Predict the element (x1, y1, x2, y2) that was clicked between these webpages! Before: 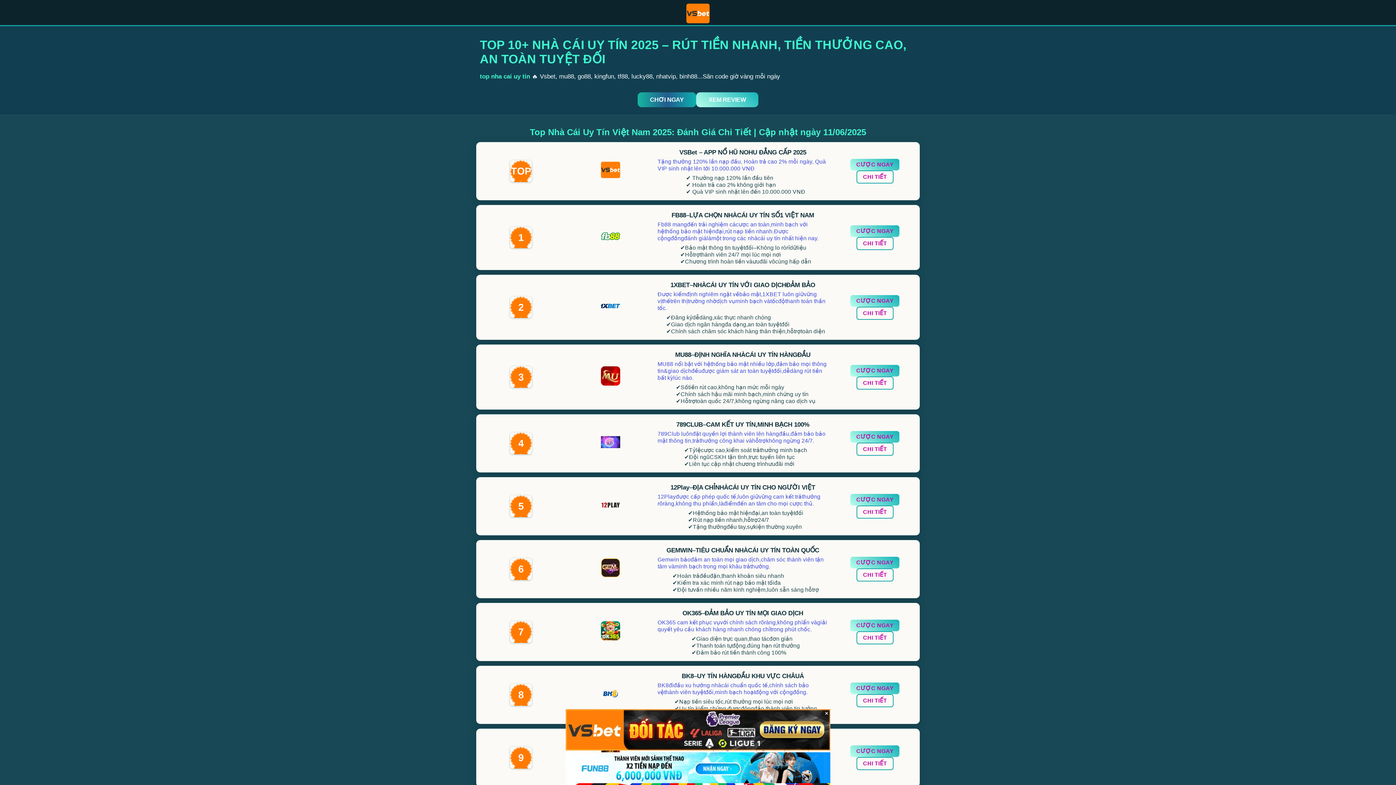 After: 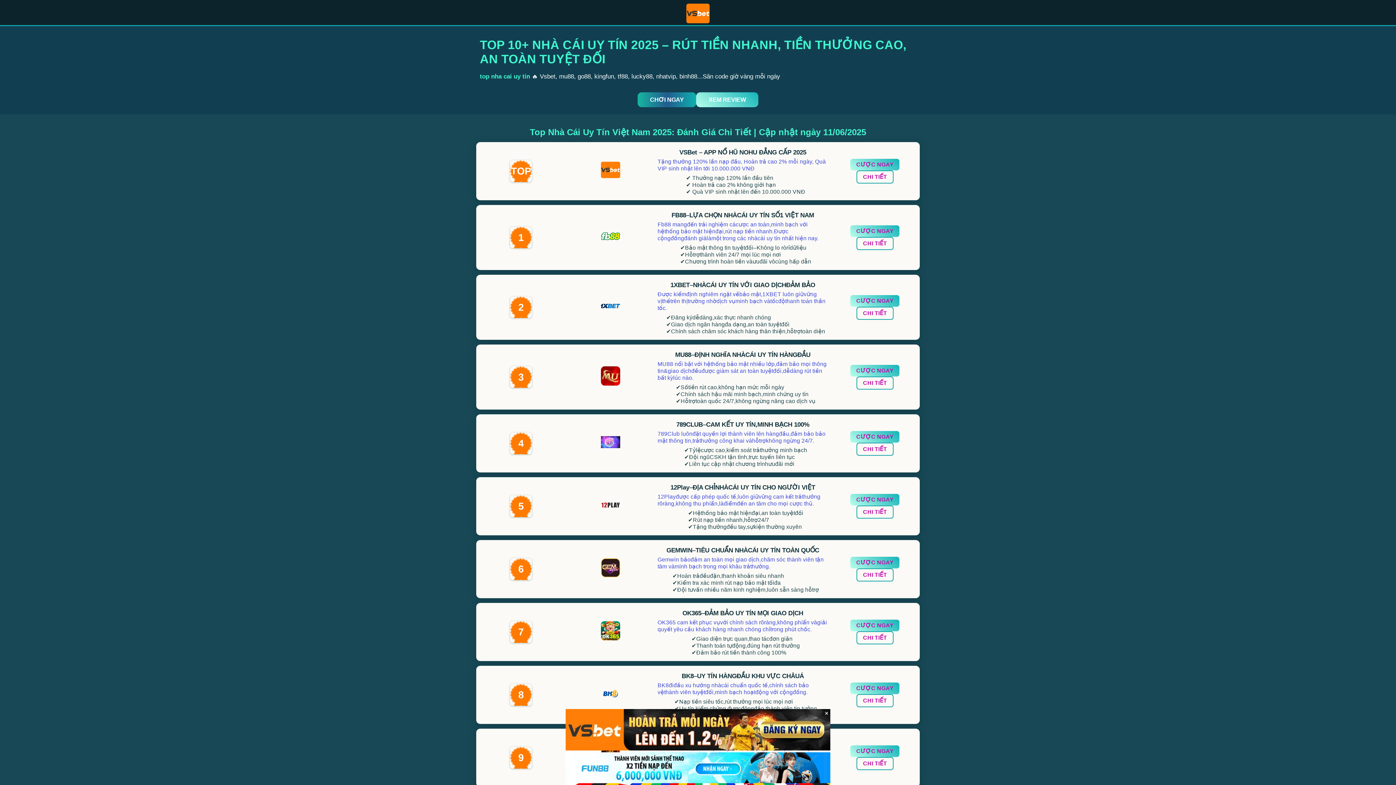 Action: bbox: (850, 745, 899, 757) label: CƯỢC NGAY